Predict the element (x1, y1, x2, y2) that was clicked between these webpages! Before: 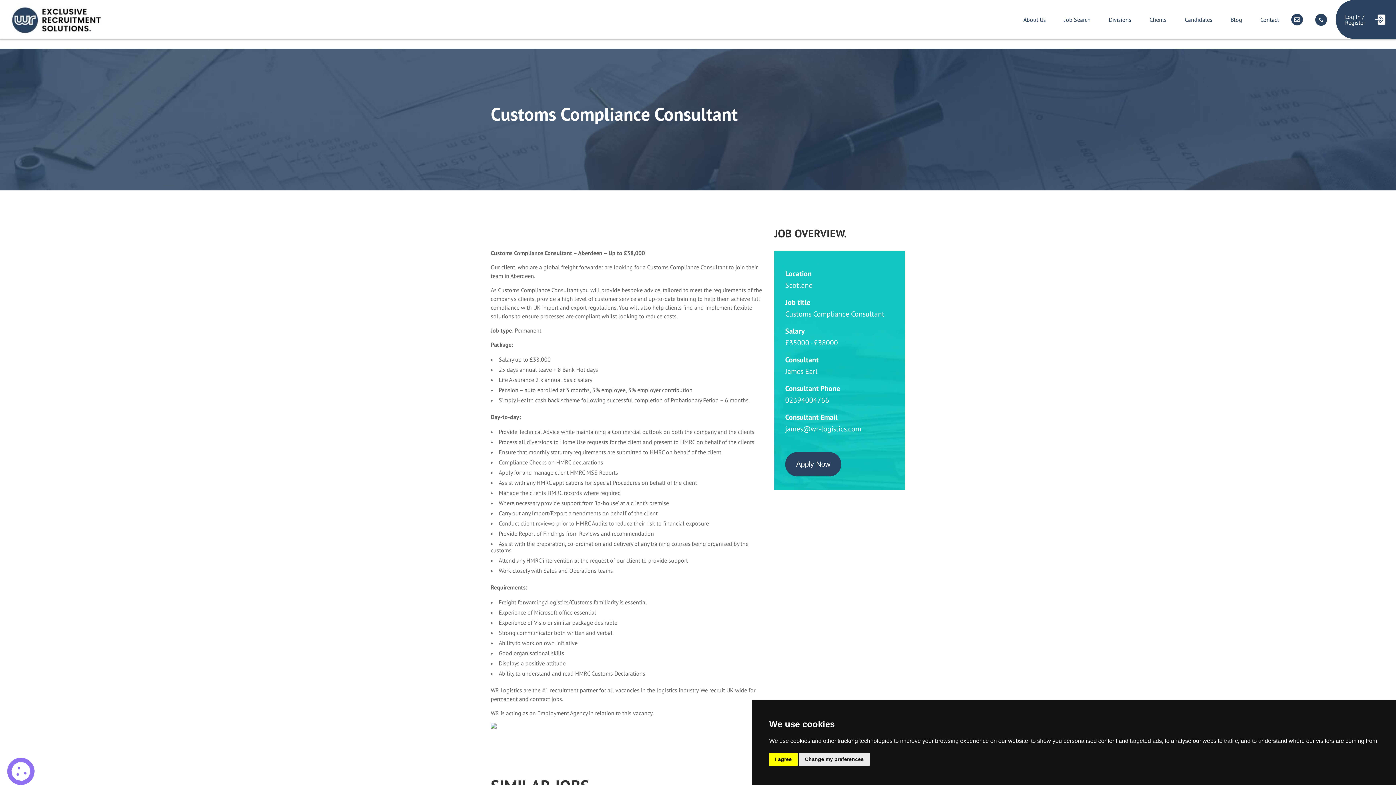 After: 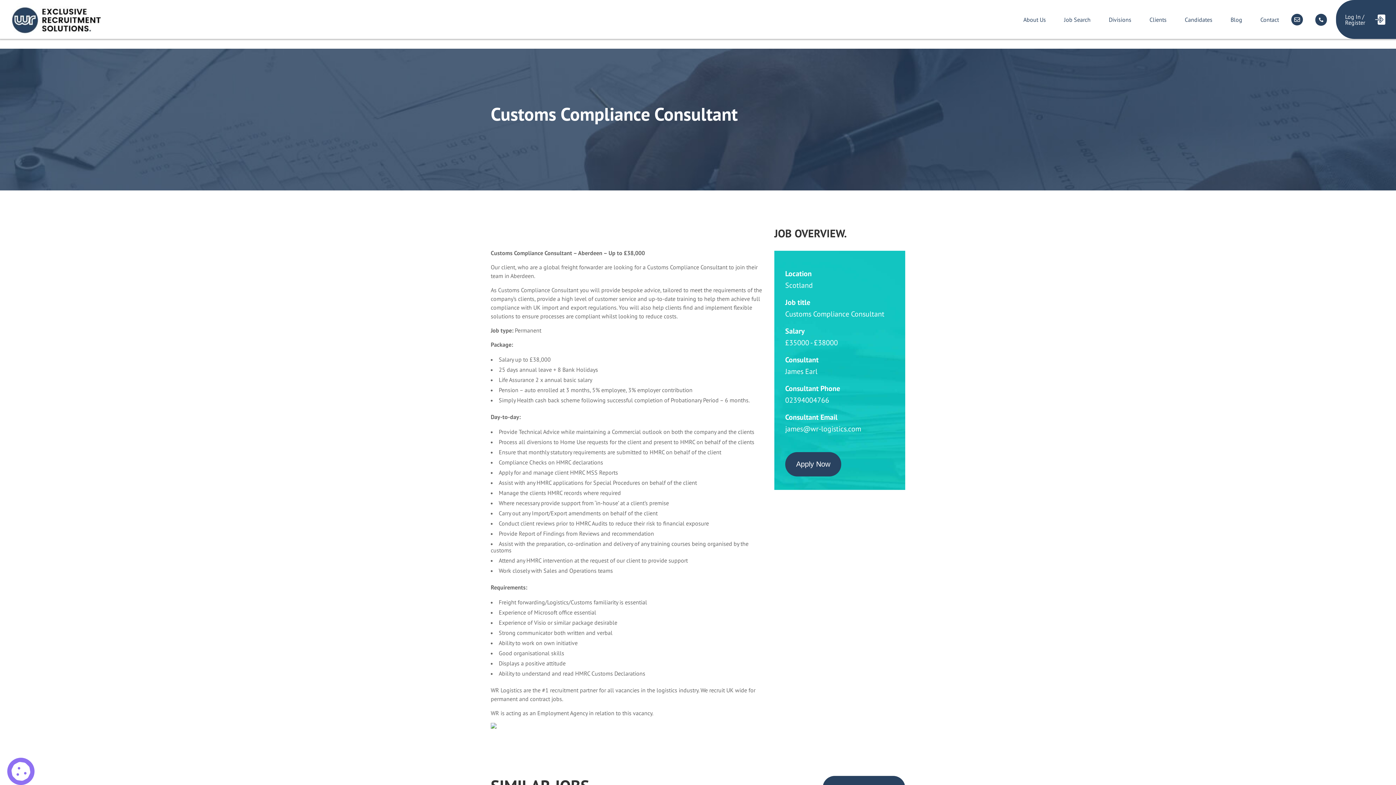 Action: label: I agree bbox: (769, 753, 797, 766)